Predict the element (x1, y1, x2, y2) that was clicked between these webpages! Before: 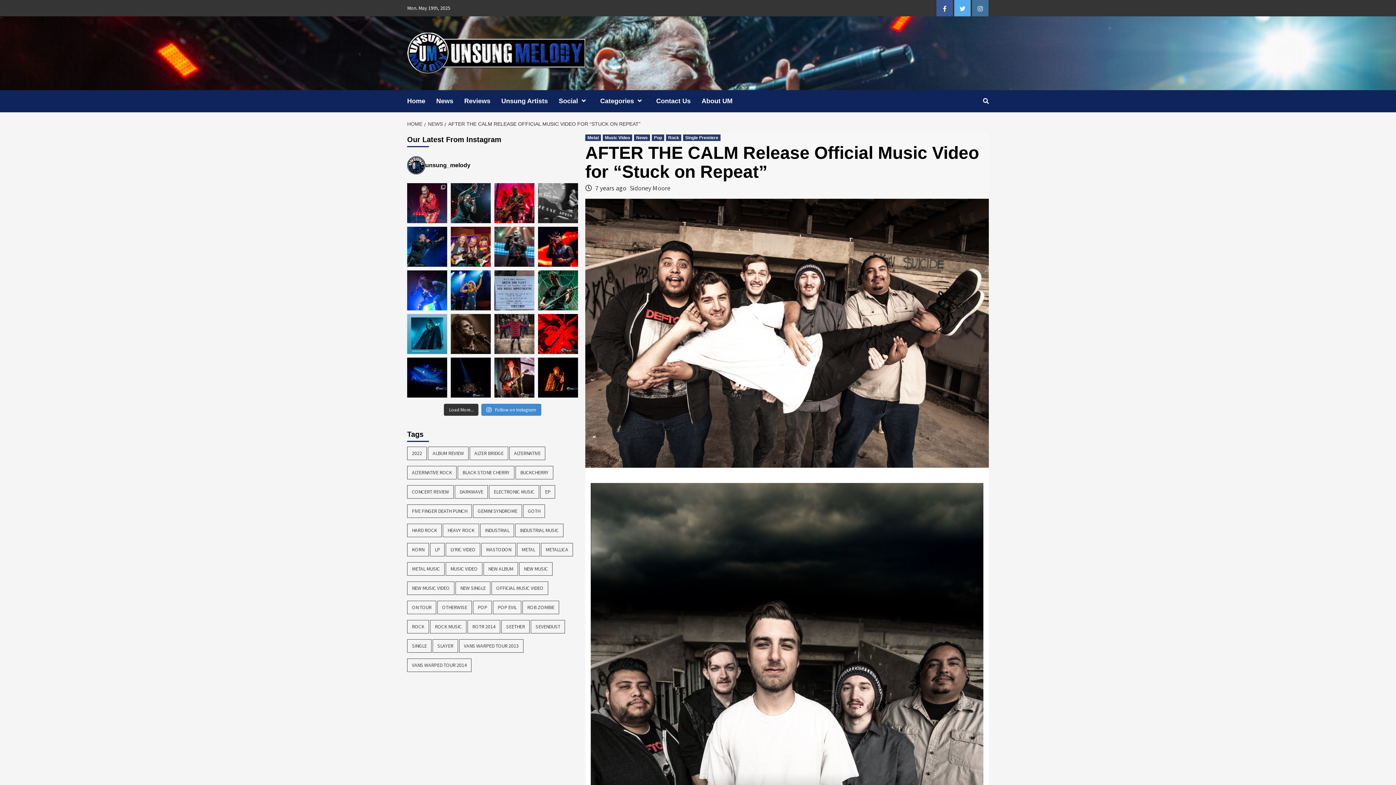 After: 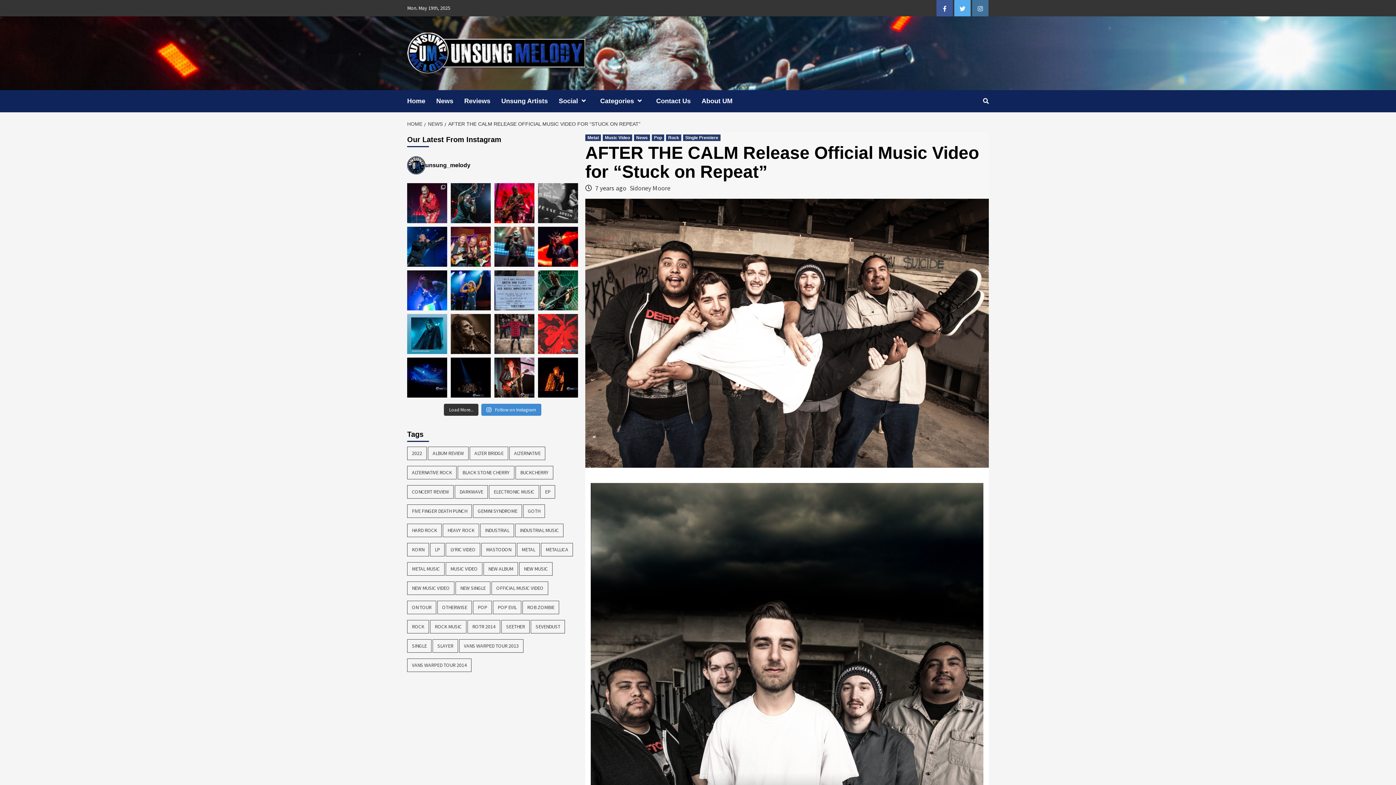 Action: bbox: (538, 314, 578, 354) label: #patrickcarney of #theblackkeys #tbk in #louisvill